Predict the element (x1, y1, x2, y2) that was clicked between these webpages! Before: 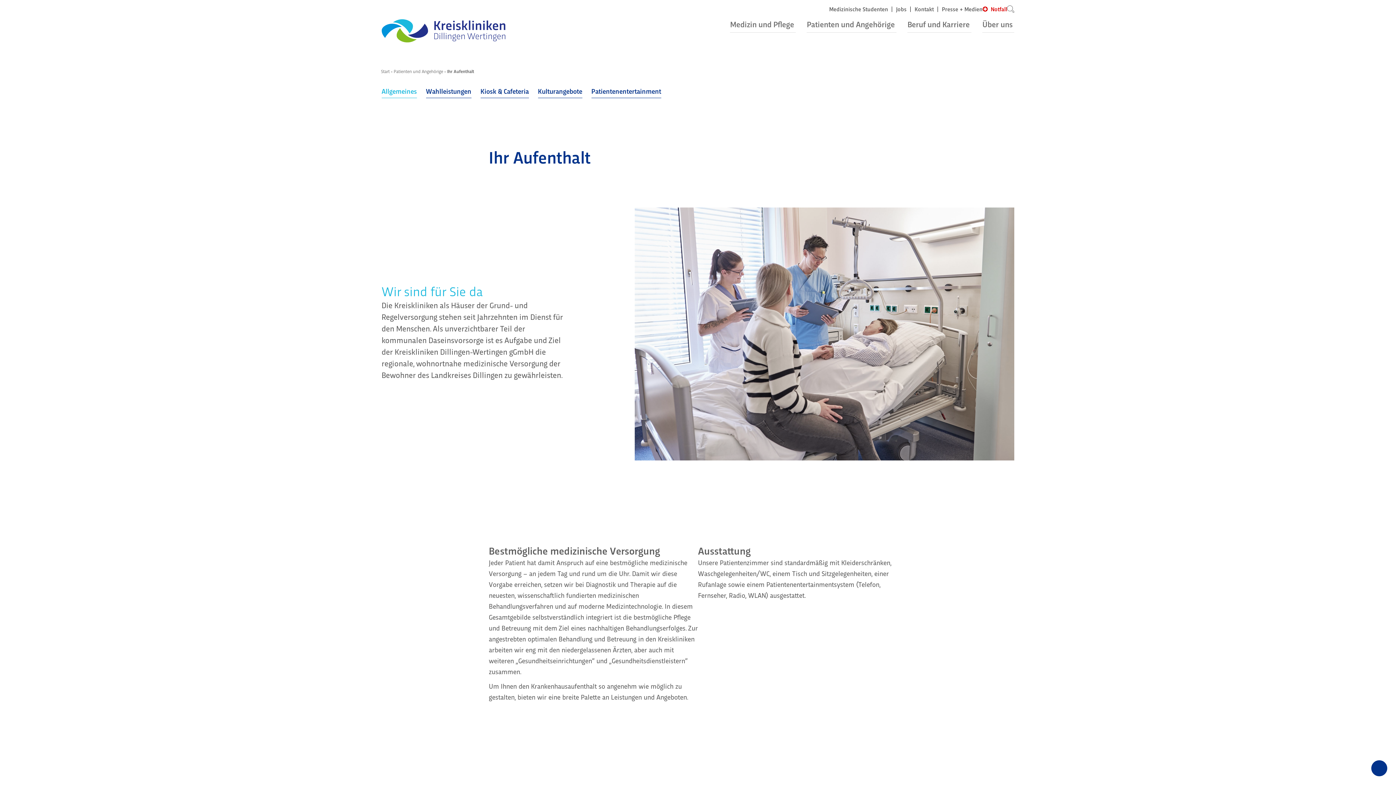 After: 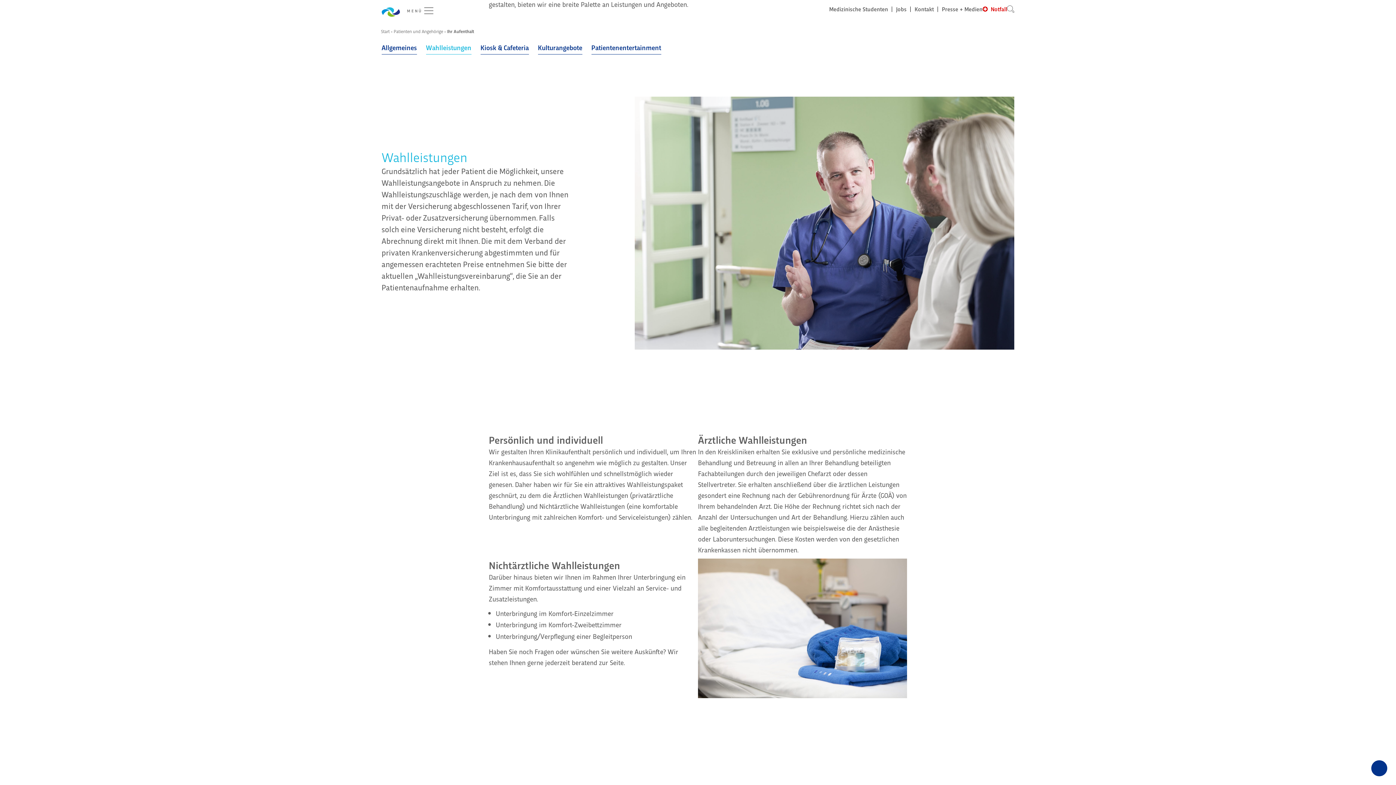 Action: bbox: (426, 86, 471, 95) label: Wahlleistungen